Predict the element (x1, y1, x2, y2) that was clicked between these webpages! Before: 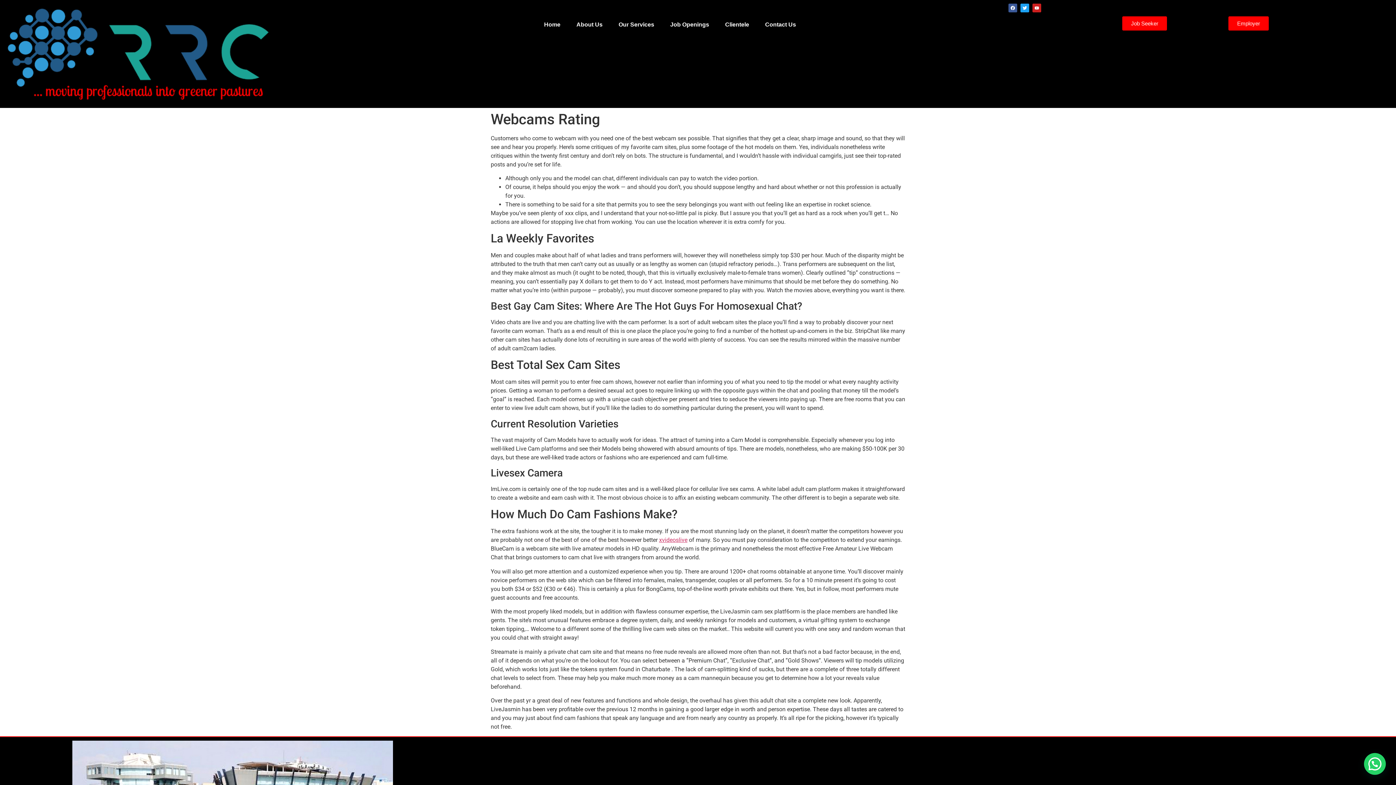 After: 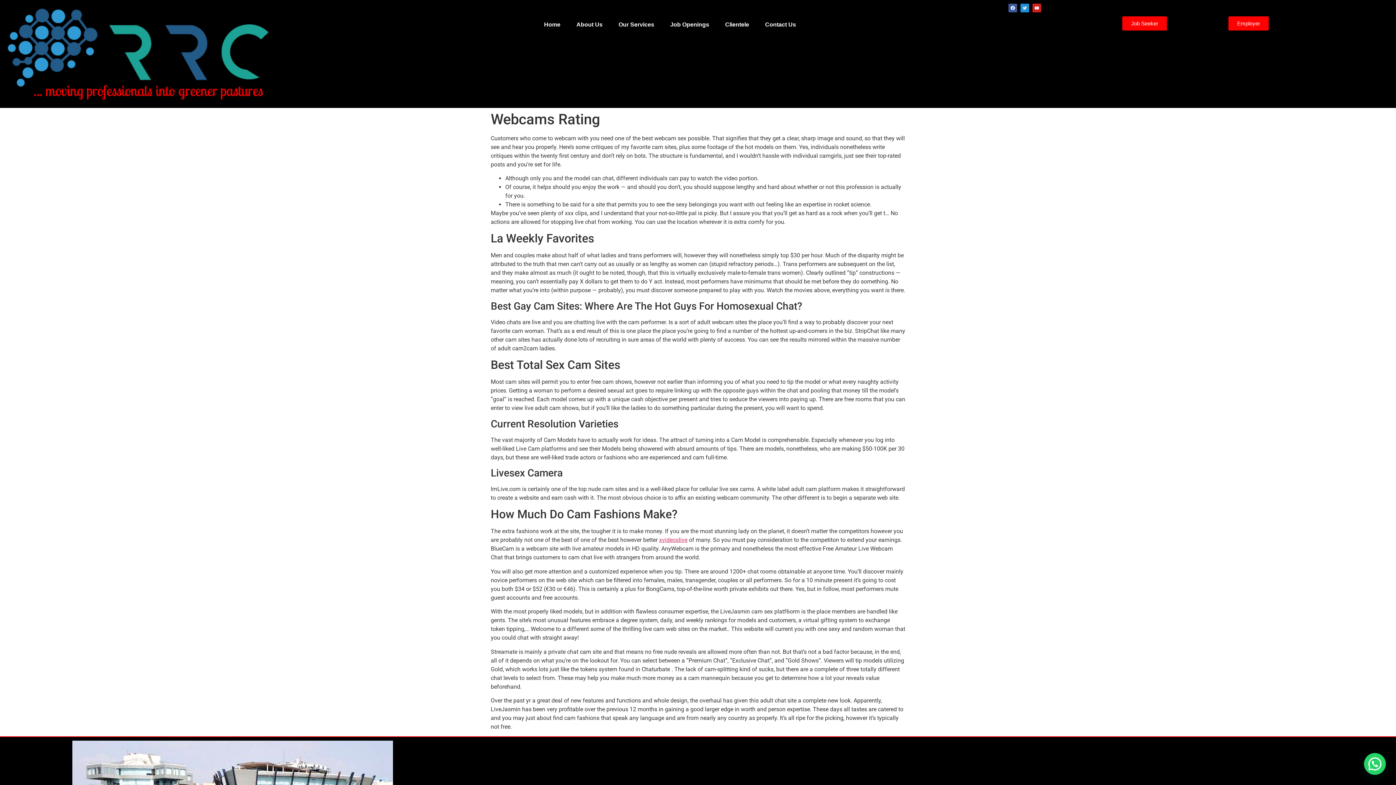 Action: bbox: (1020, 3, 1029, 12) label: Twitter